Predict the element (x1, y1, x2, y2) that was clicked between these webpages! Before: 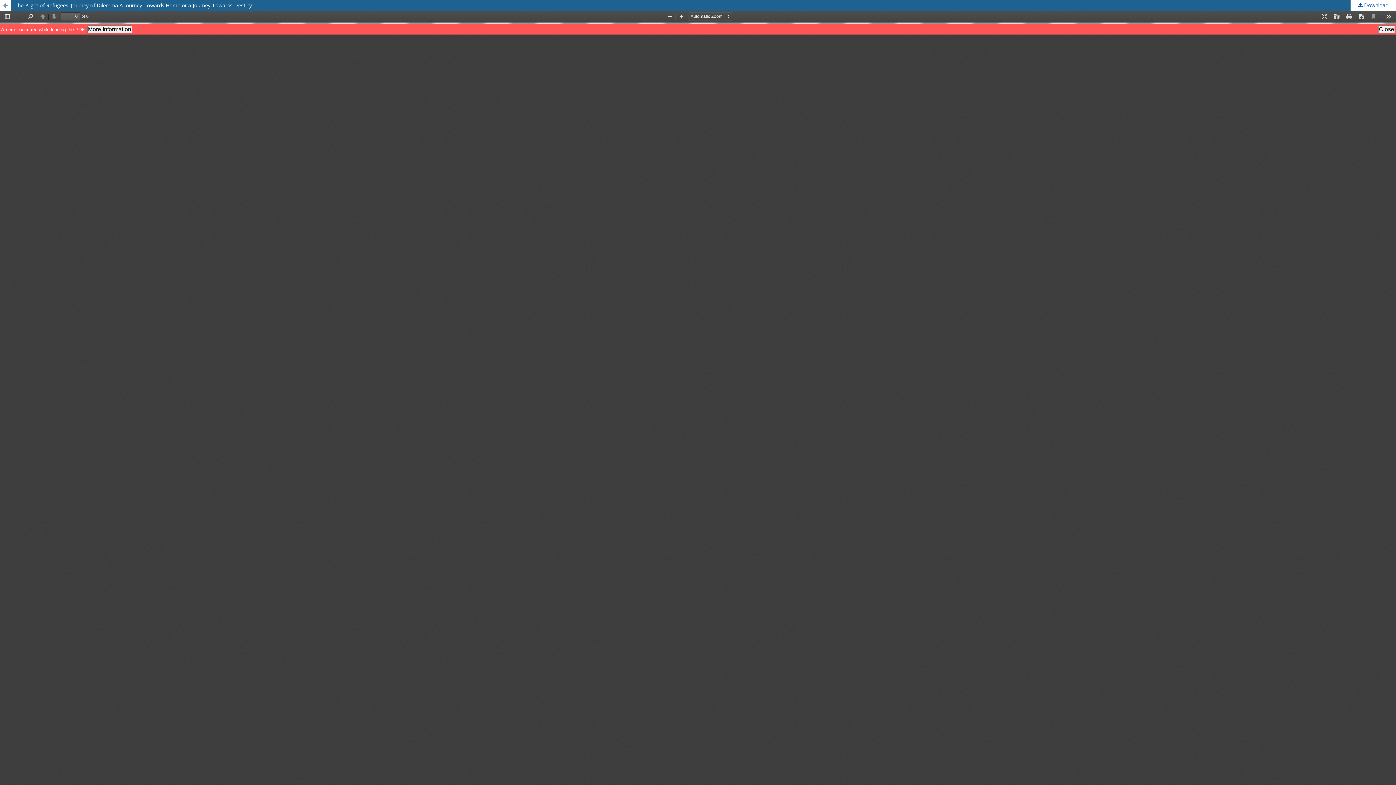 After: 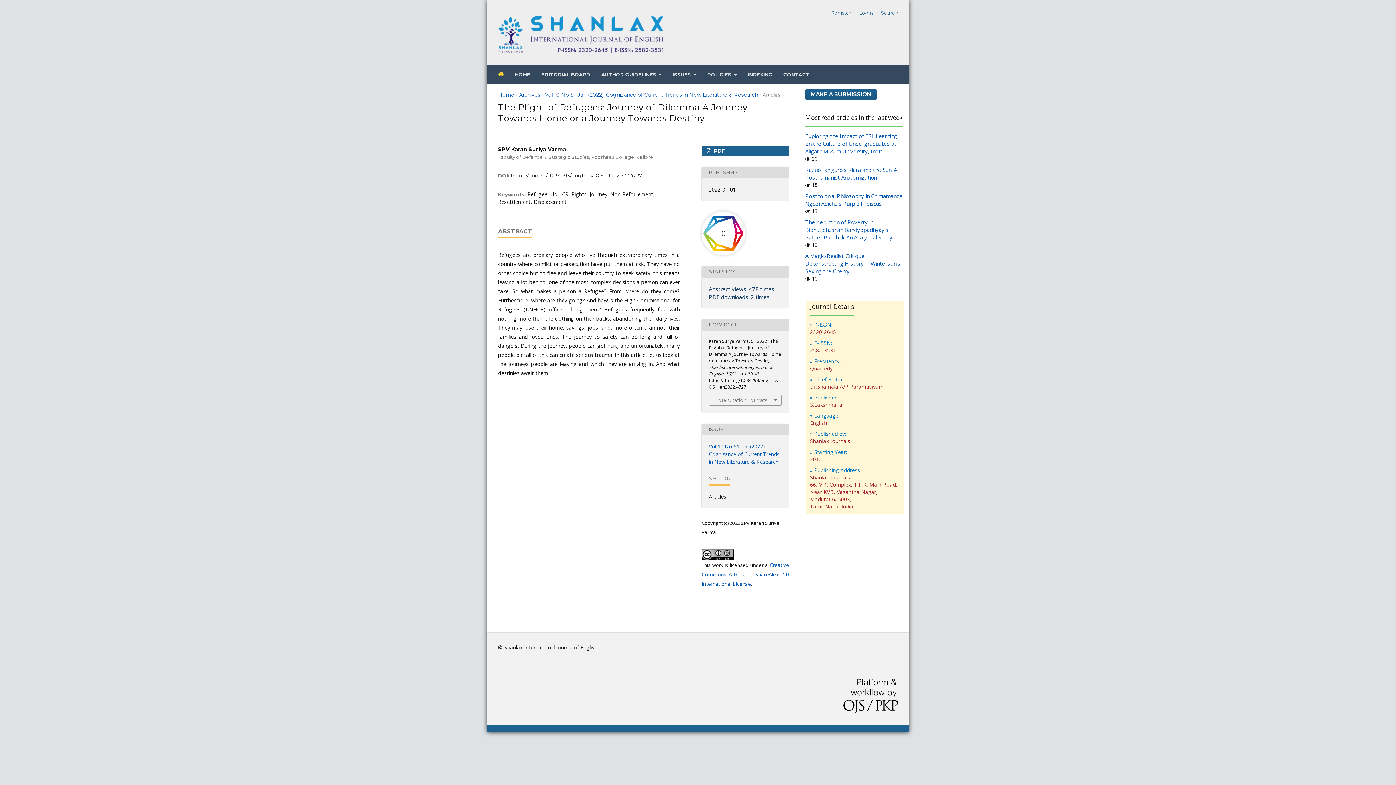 Action: bbox: (0, 0, 10, 10) label: Return to Article Details